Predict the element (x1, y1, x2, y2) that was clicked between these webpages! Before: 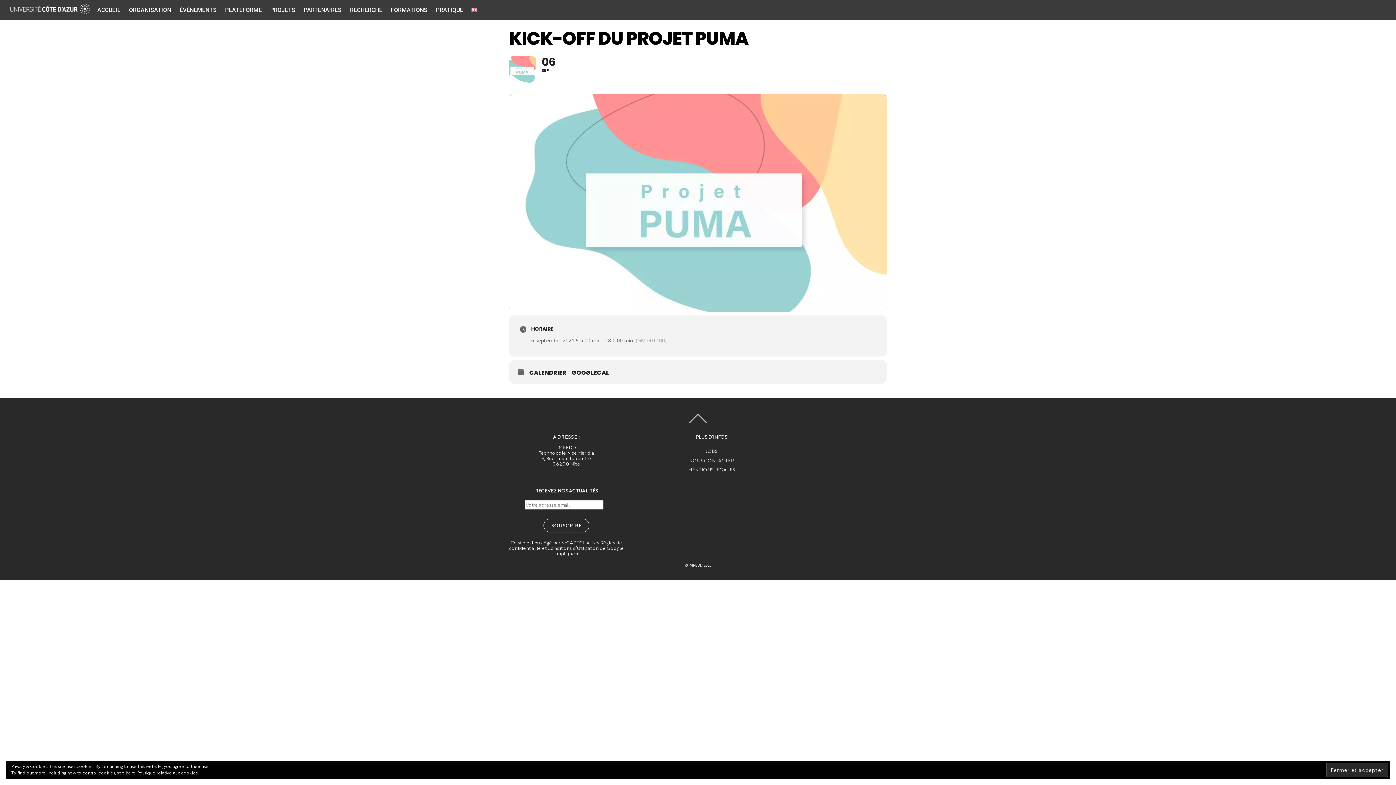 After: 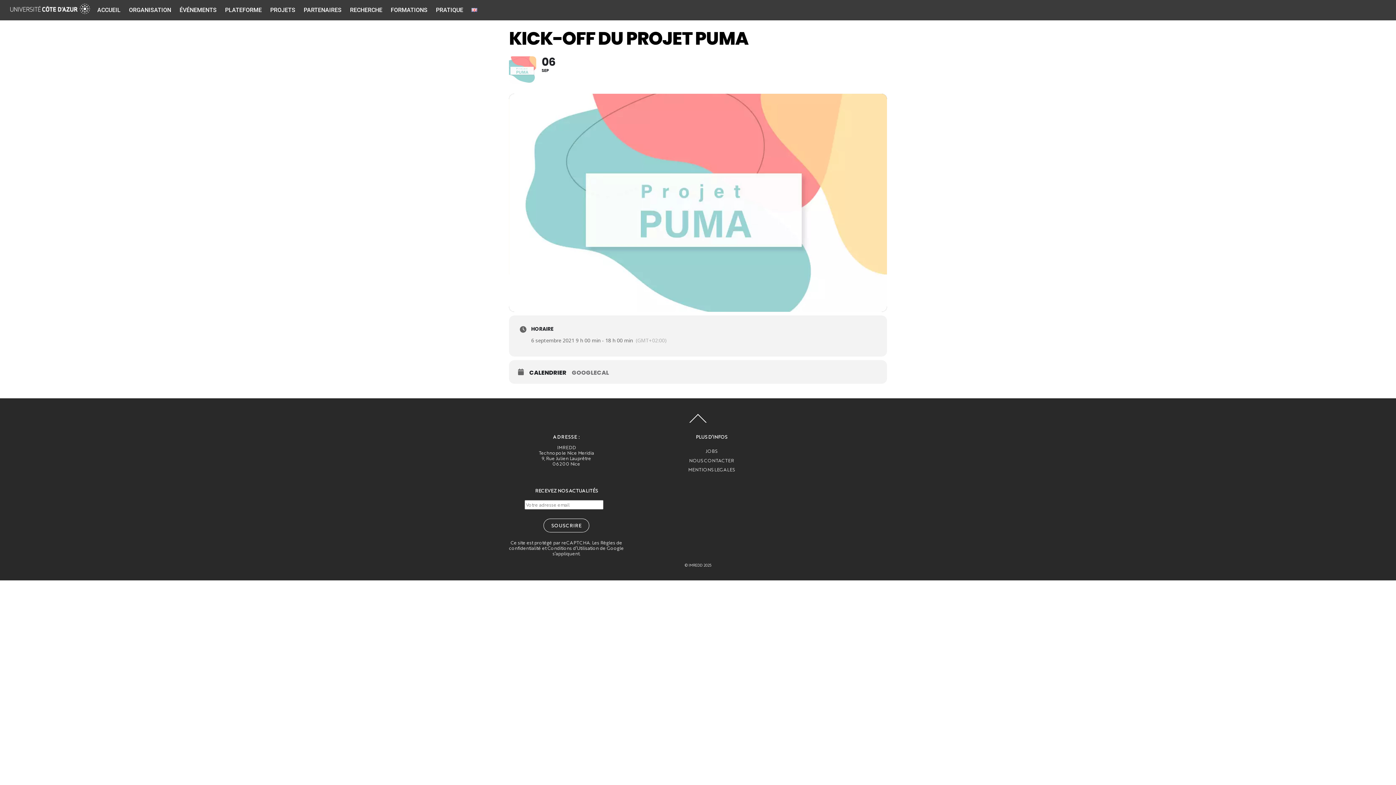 Action: label: GOOGLECAL bbox: (572, 369, 614, 376)